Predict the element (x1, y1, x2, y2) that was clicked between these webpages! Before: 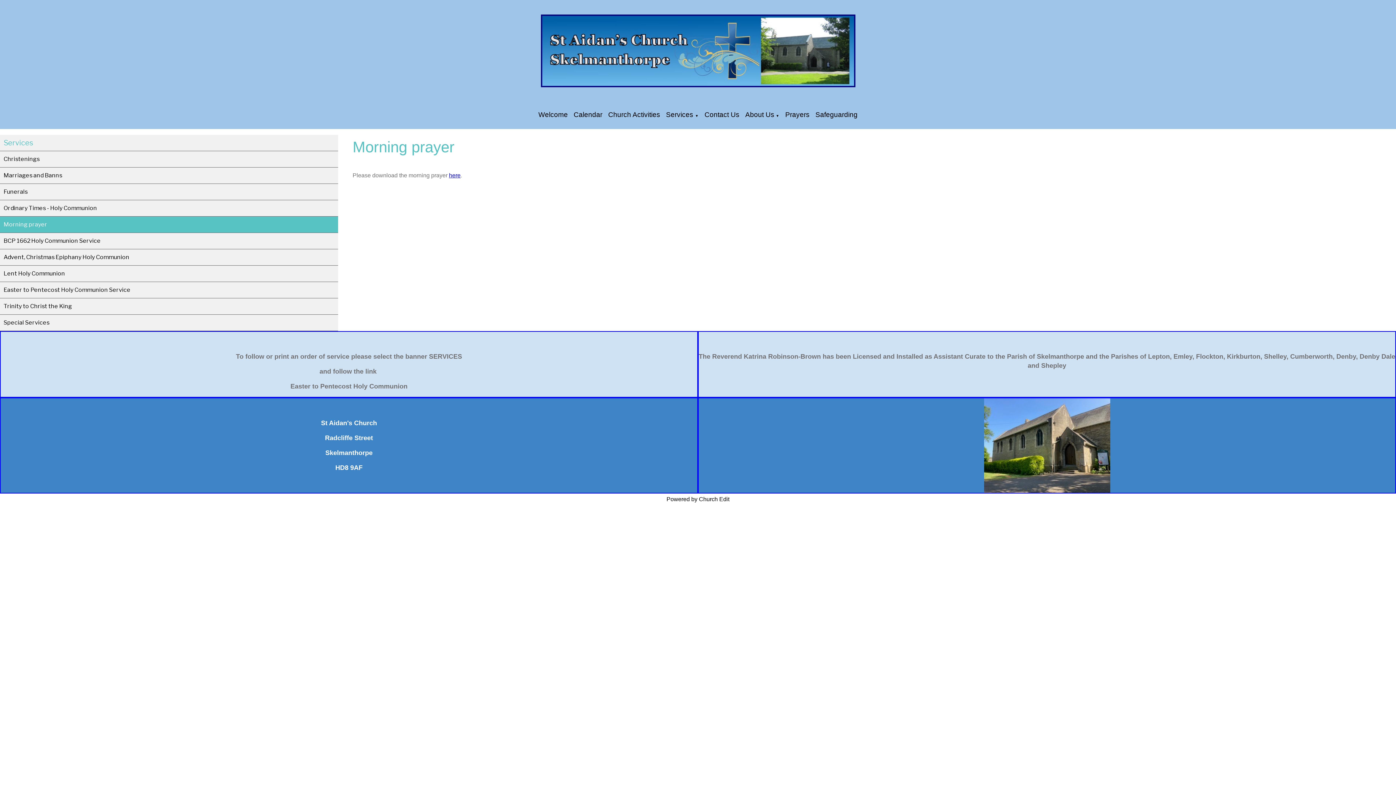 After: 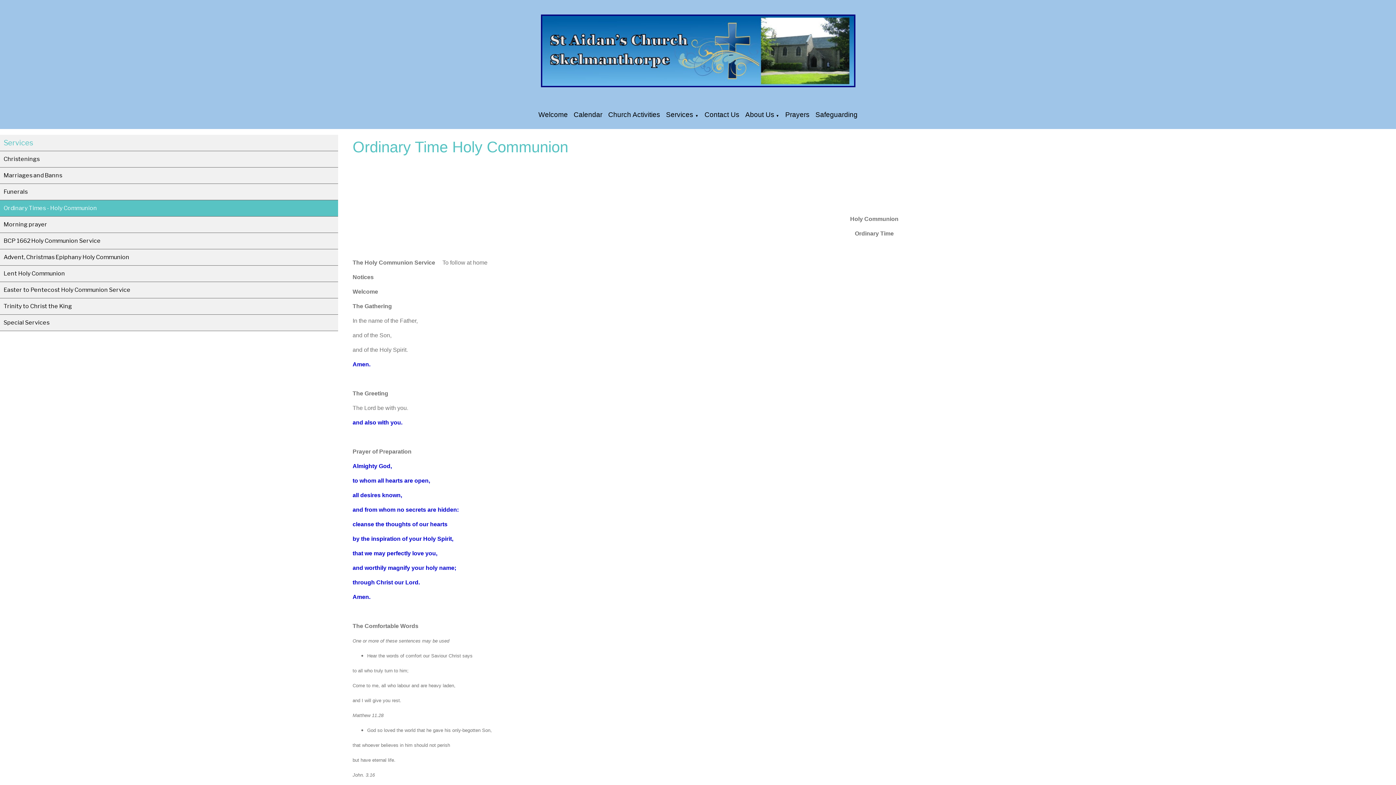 Action: bbox: (0, 200, 338, 216) label: Ordinary Times - Holy Communion